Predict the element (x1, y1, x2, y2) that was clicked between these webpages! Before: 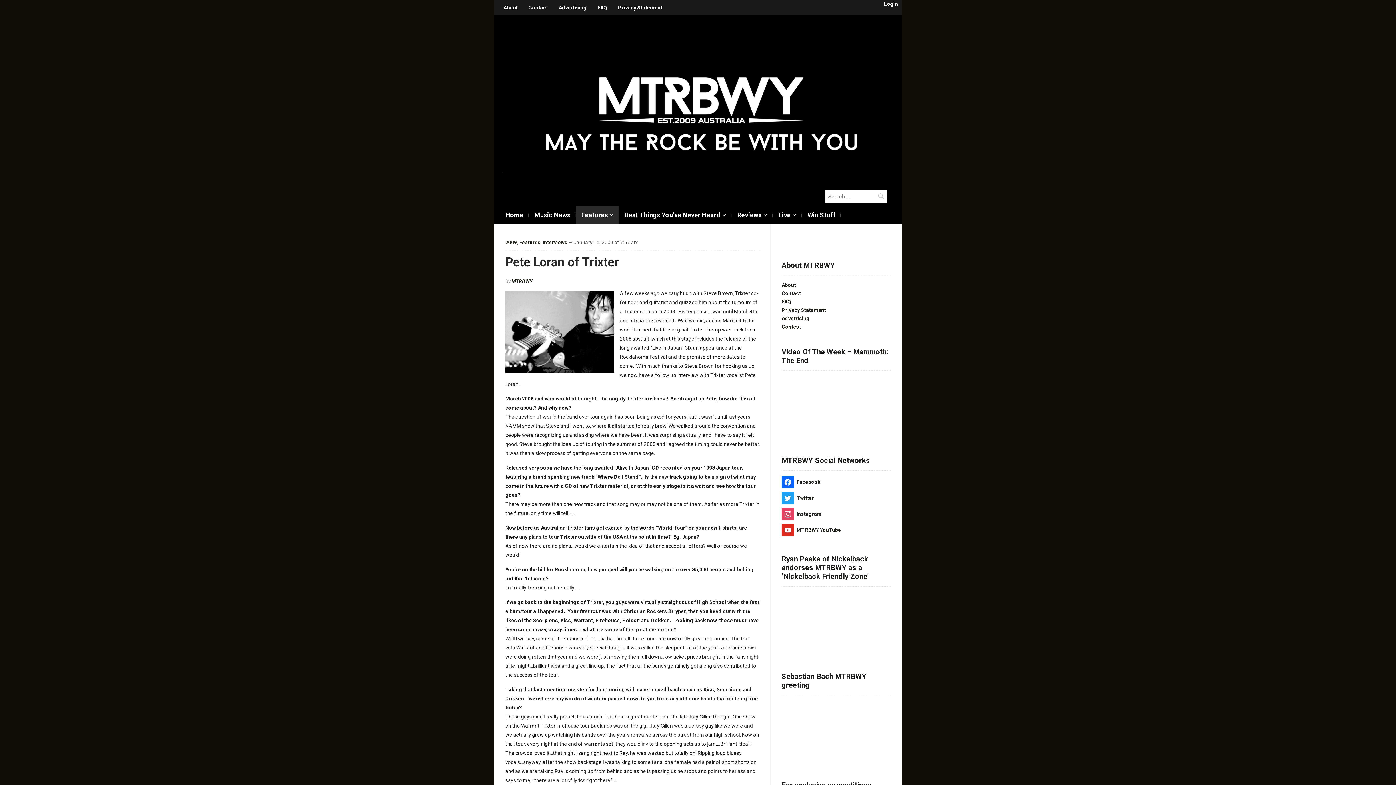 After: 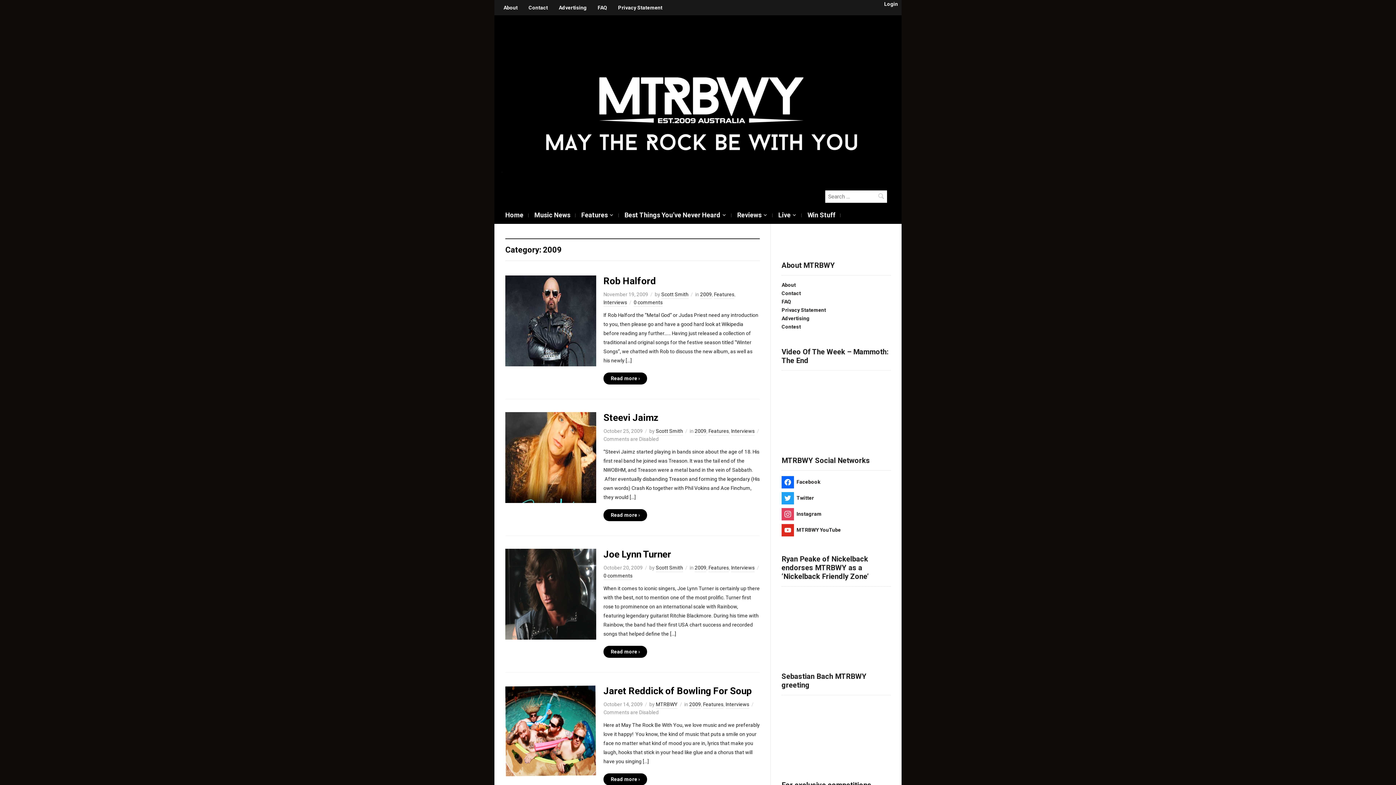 Action: bbox: (505, 239, 517, 245) label: 2009